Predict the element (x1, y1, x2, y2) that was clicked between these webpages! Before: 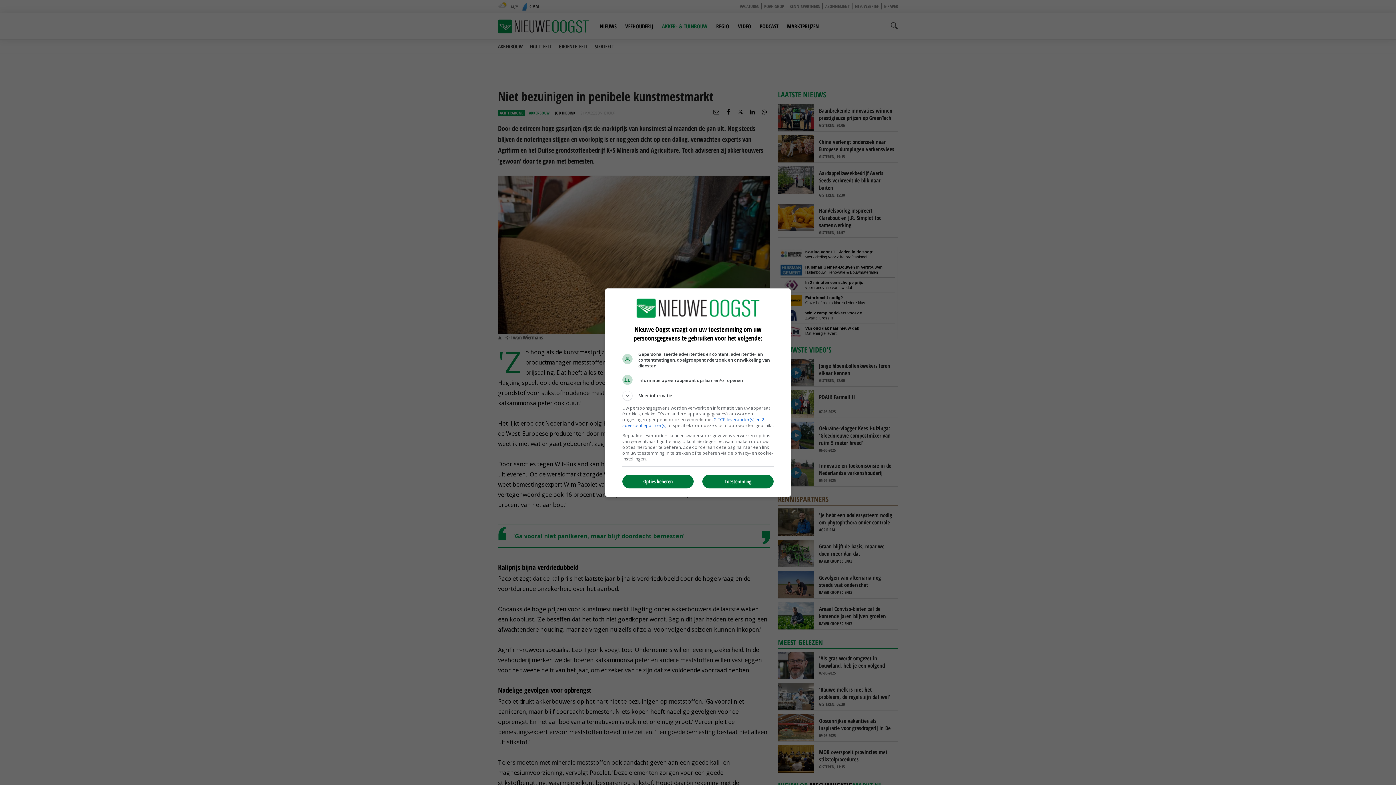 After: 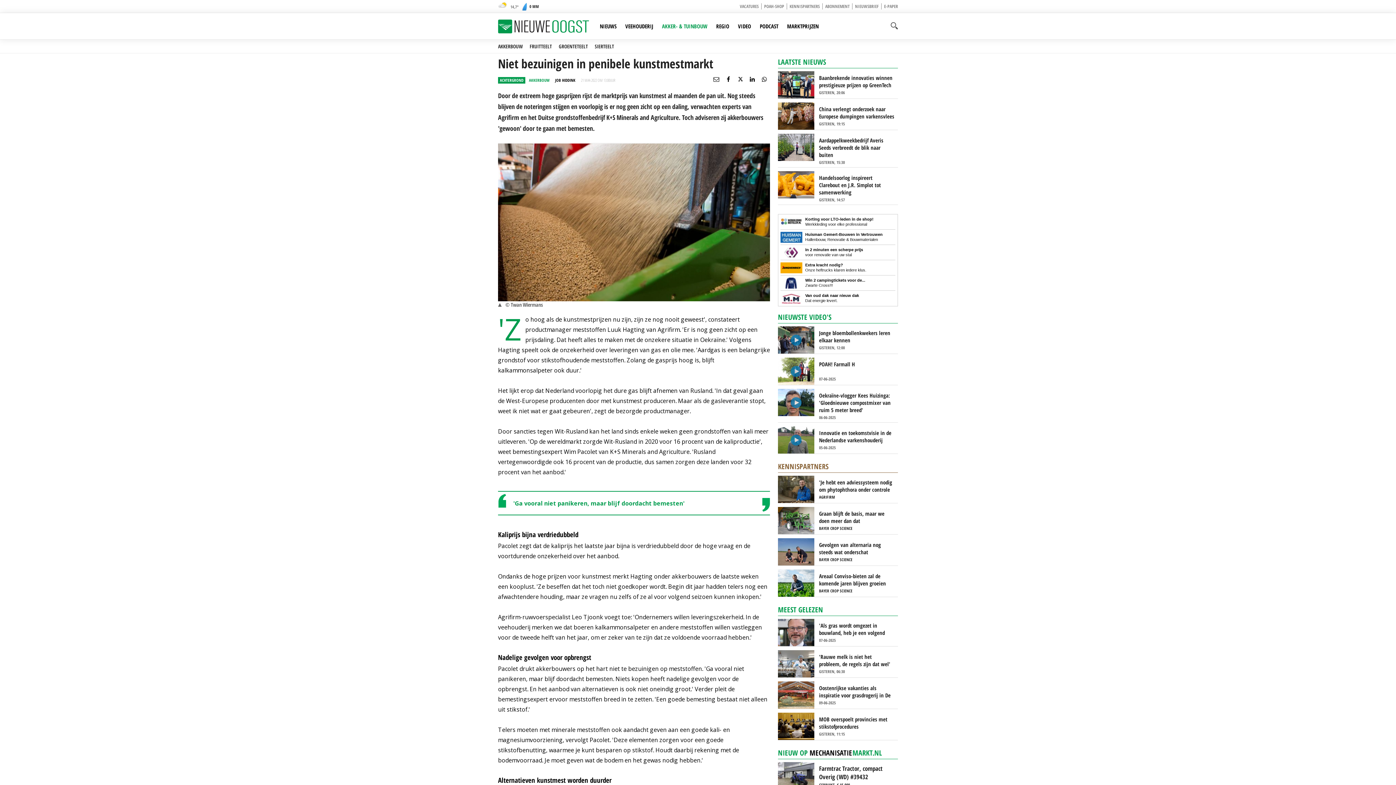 Action: bbox: (702, 474, 773, 488) label: Toestemming